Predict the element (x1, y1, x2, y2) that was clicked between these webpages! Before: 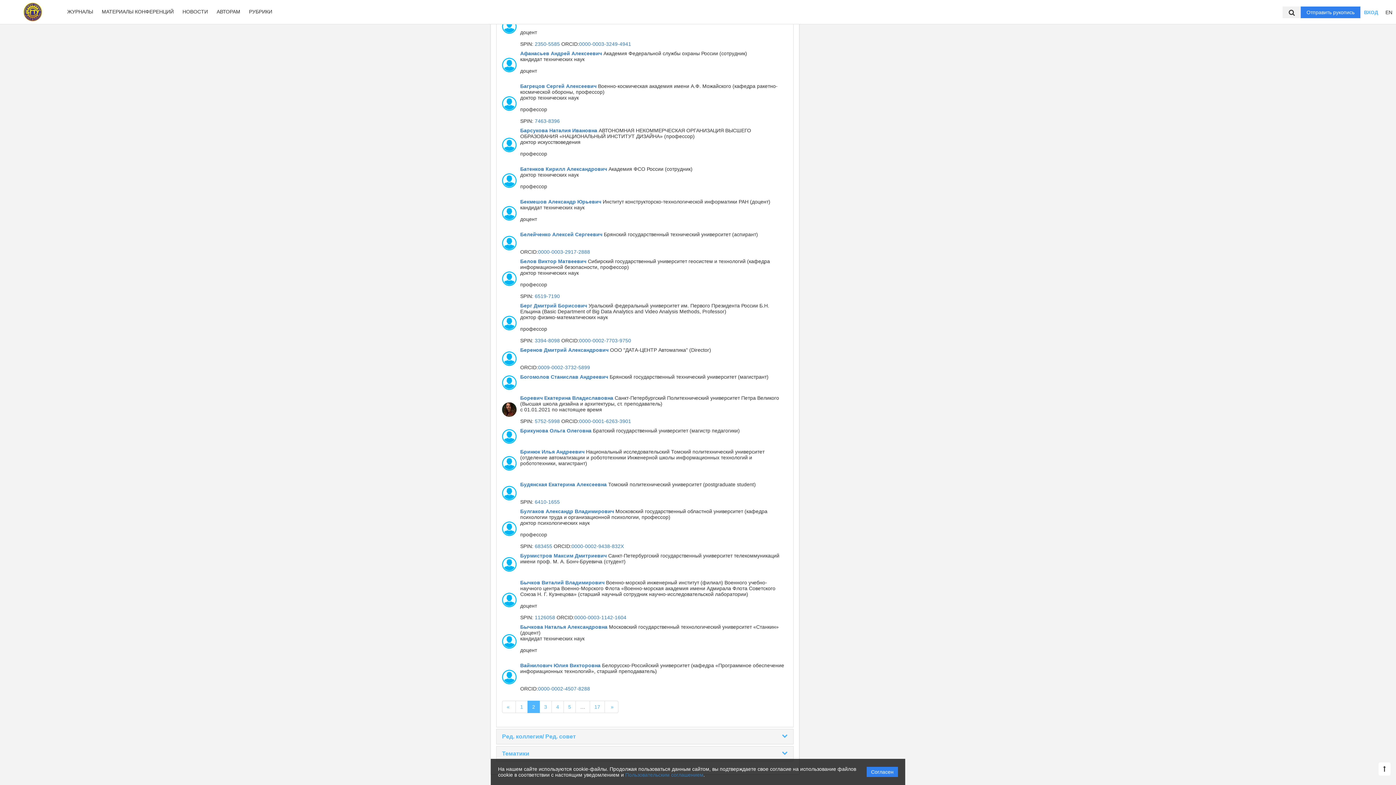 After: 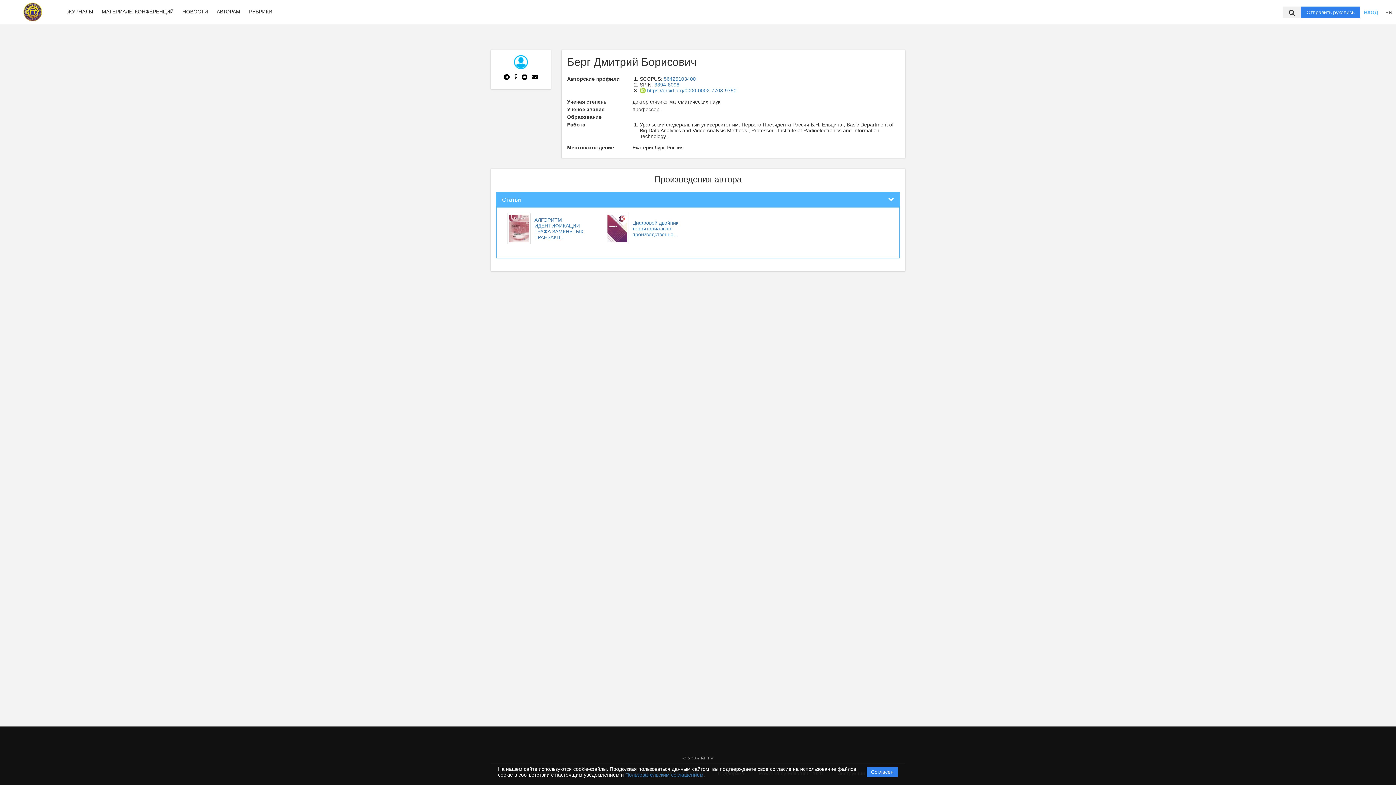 Action: label: Берг Дмитрий Борисович  bbox: (520, 302, 588, 308)